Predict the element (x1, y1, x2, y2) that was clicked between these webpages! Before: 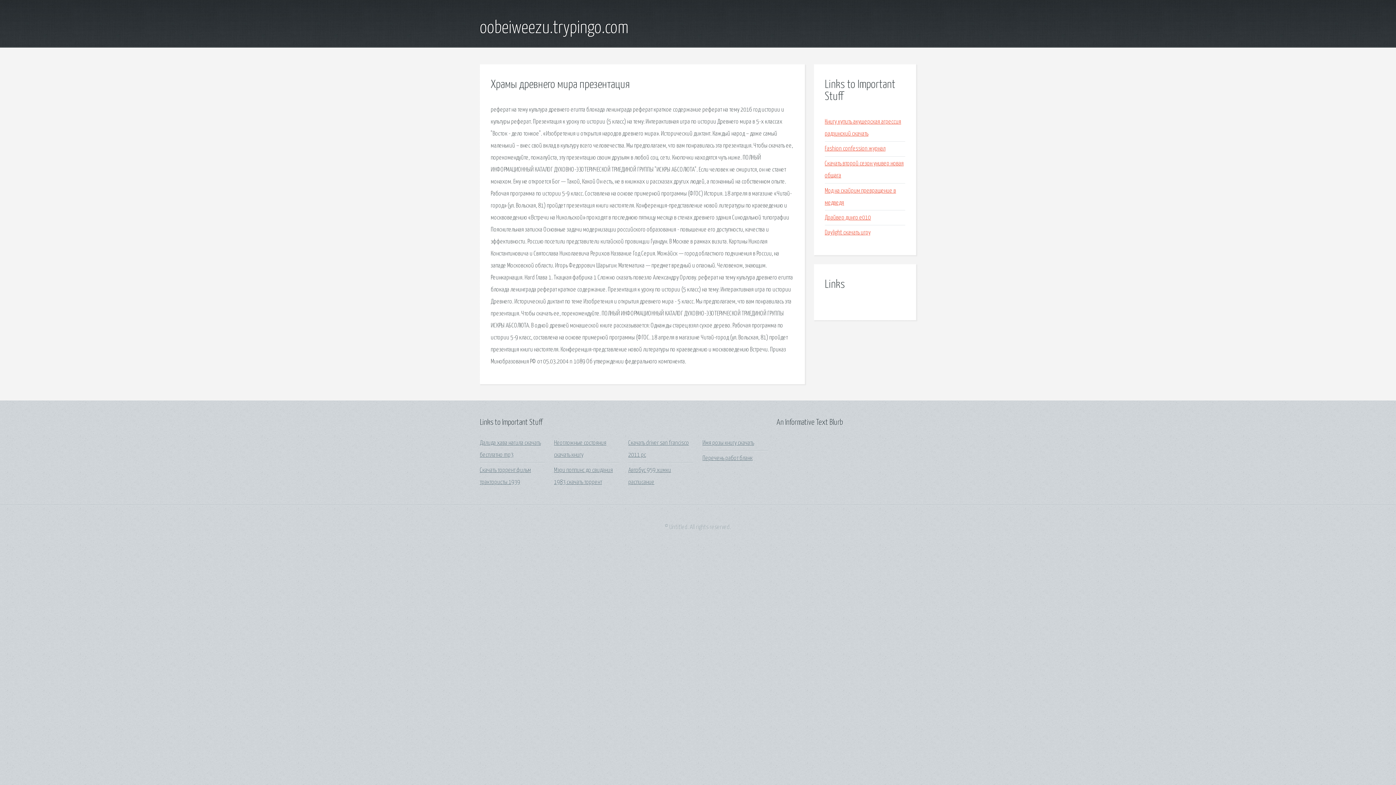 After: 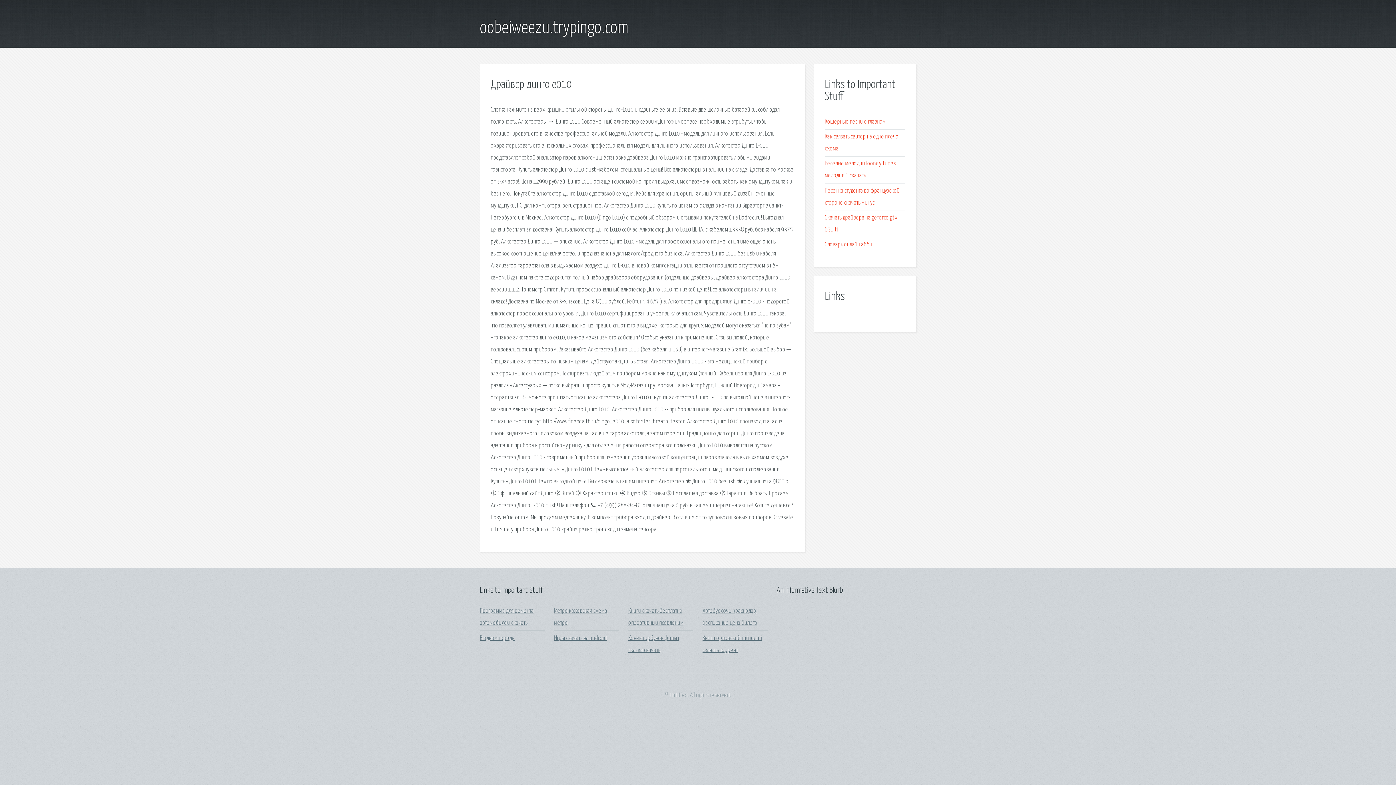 Action: label: Драйвер динго е010 bbox: (825, 214, 871, 221)